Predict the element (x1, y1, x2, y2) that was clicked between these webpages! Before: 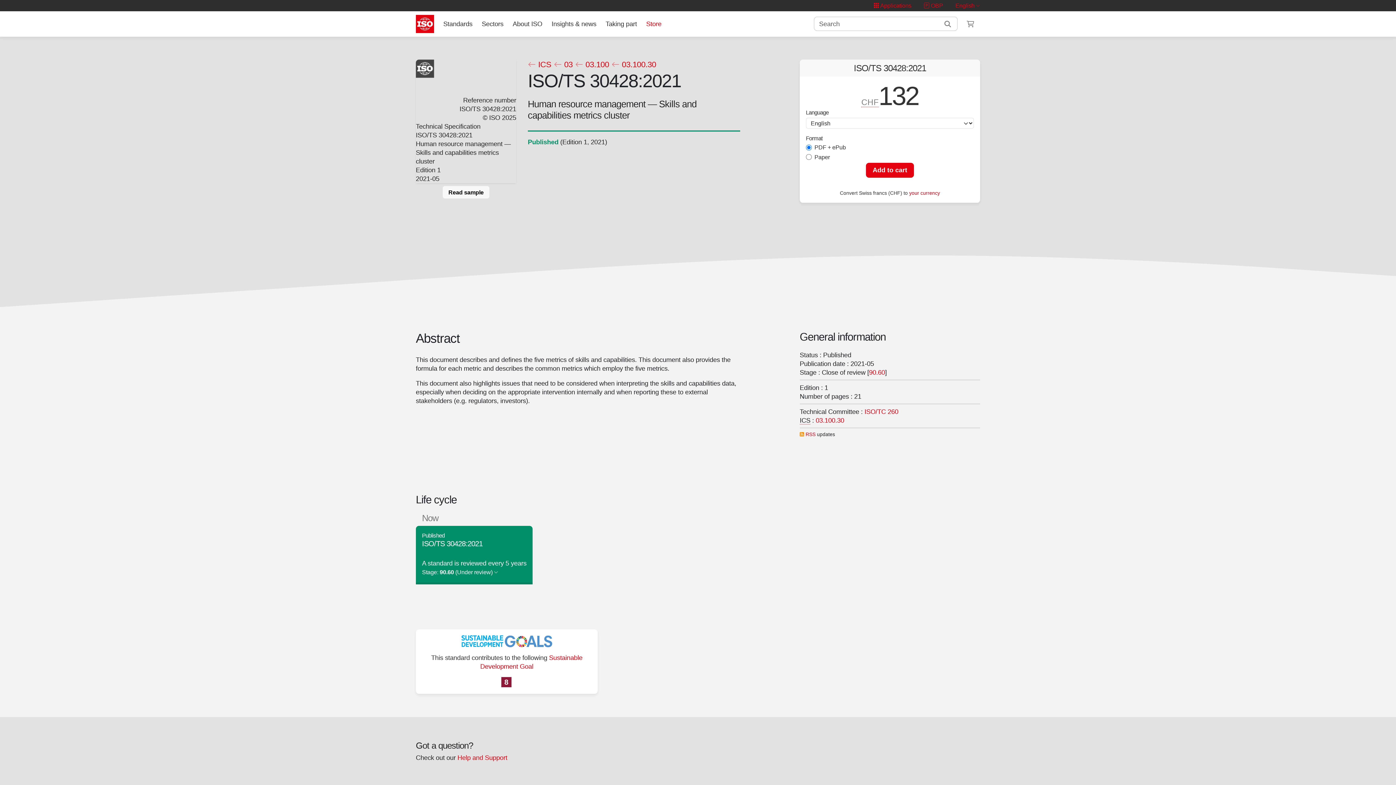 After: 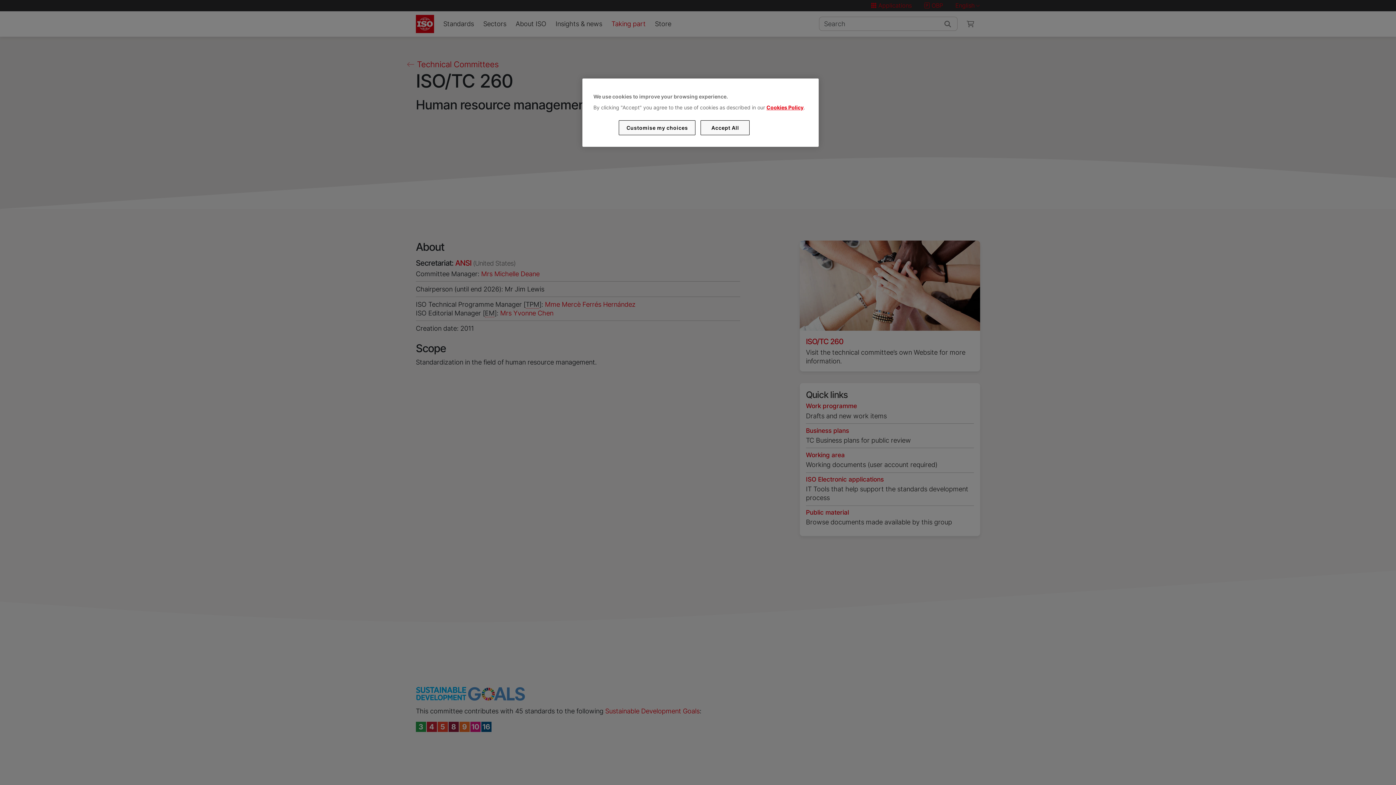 Action: label: ISO/TC 260 bbox: (864, 408, 898, 415)